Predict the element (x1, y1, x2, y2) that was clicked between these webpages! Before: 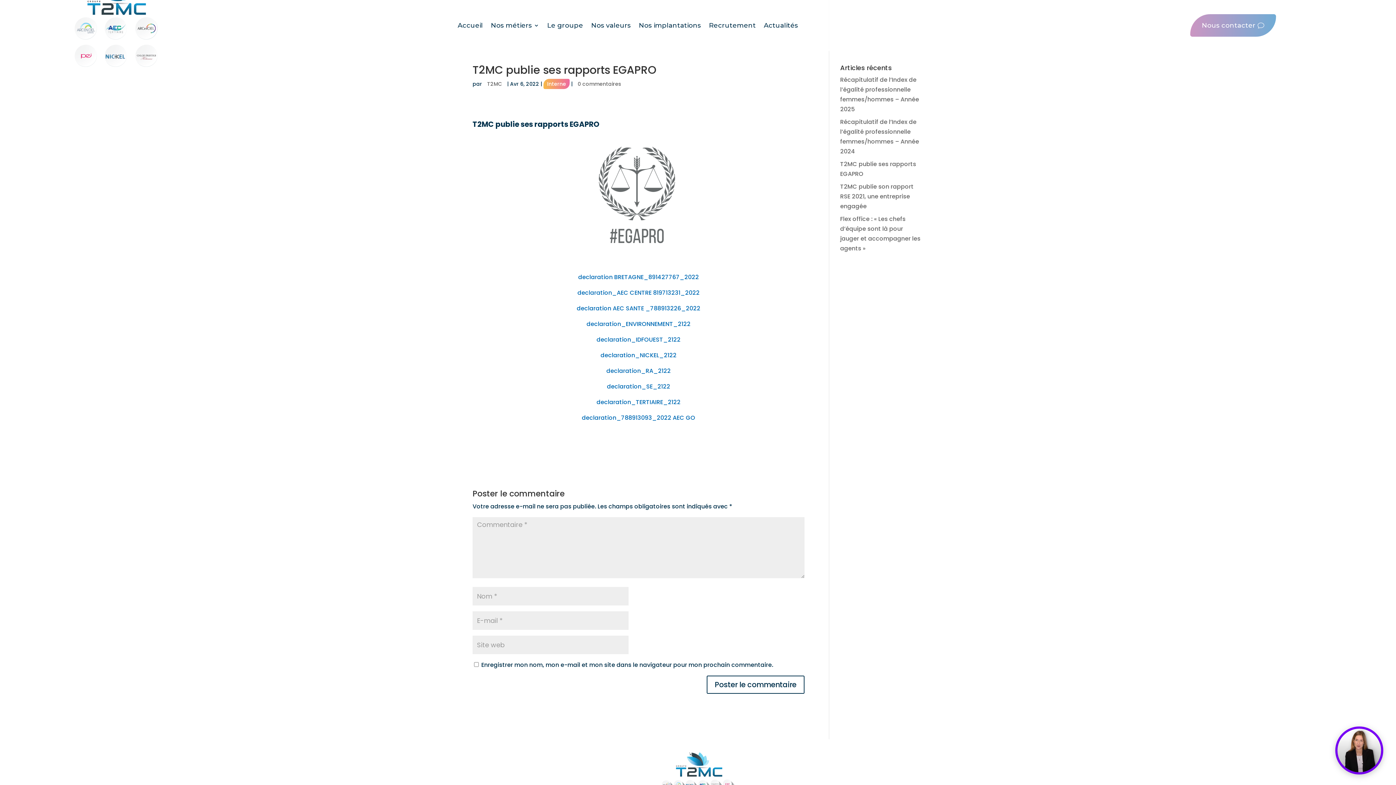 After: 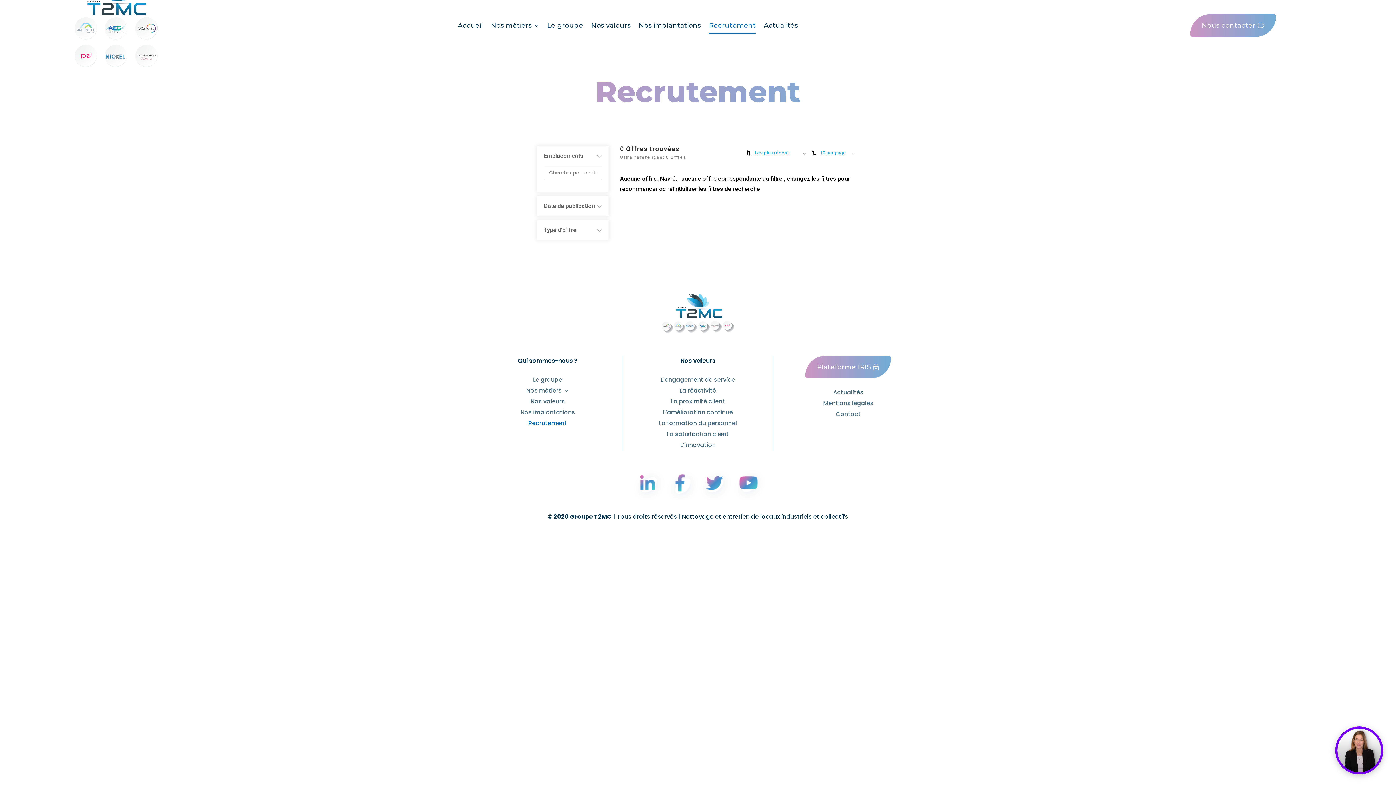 Action: label: Recrutement bbox: (709, 22, 756, 30)